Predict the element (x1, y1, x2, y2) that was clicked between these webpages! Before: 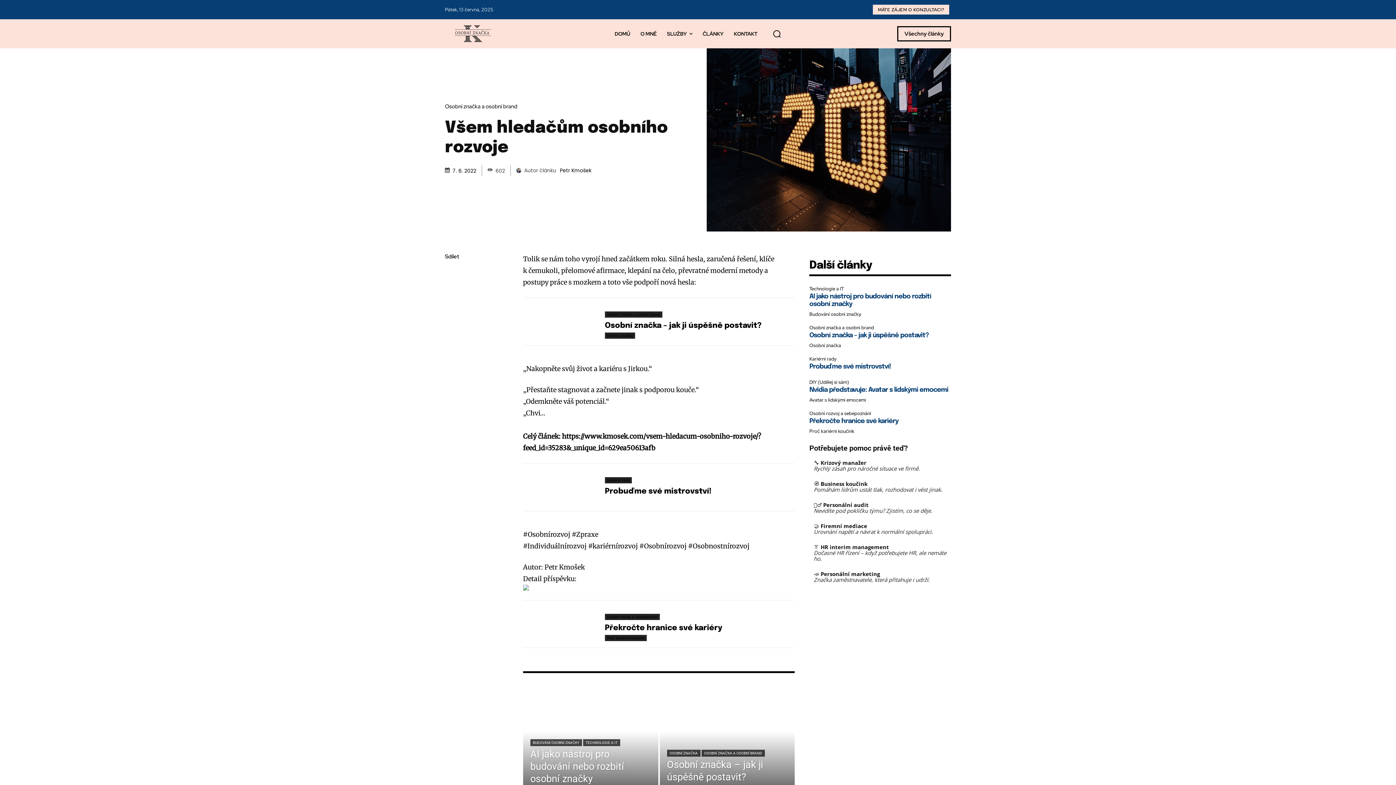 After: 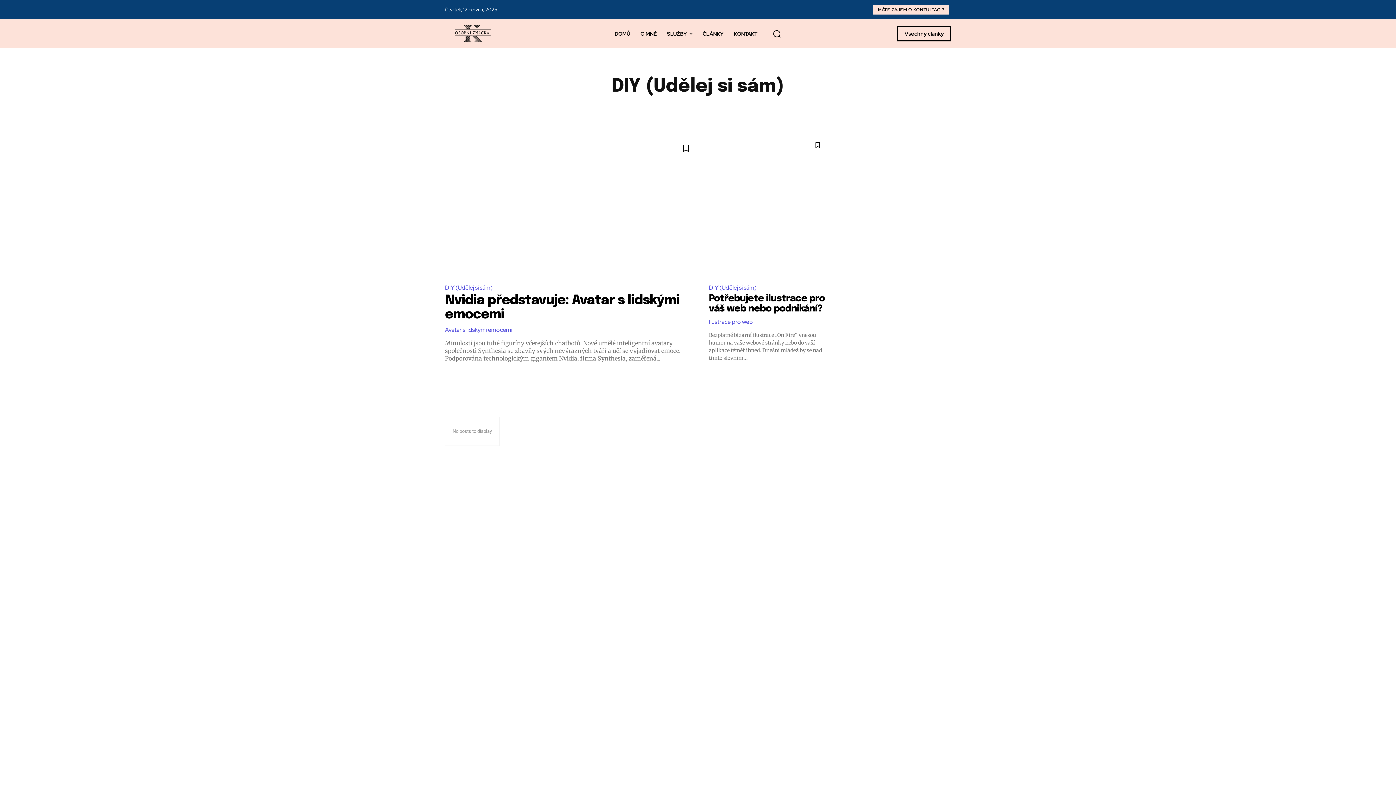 Action: label: DIY (Udělej si sám) bbox: (809, 378, 851, 386)